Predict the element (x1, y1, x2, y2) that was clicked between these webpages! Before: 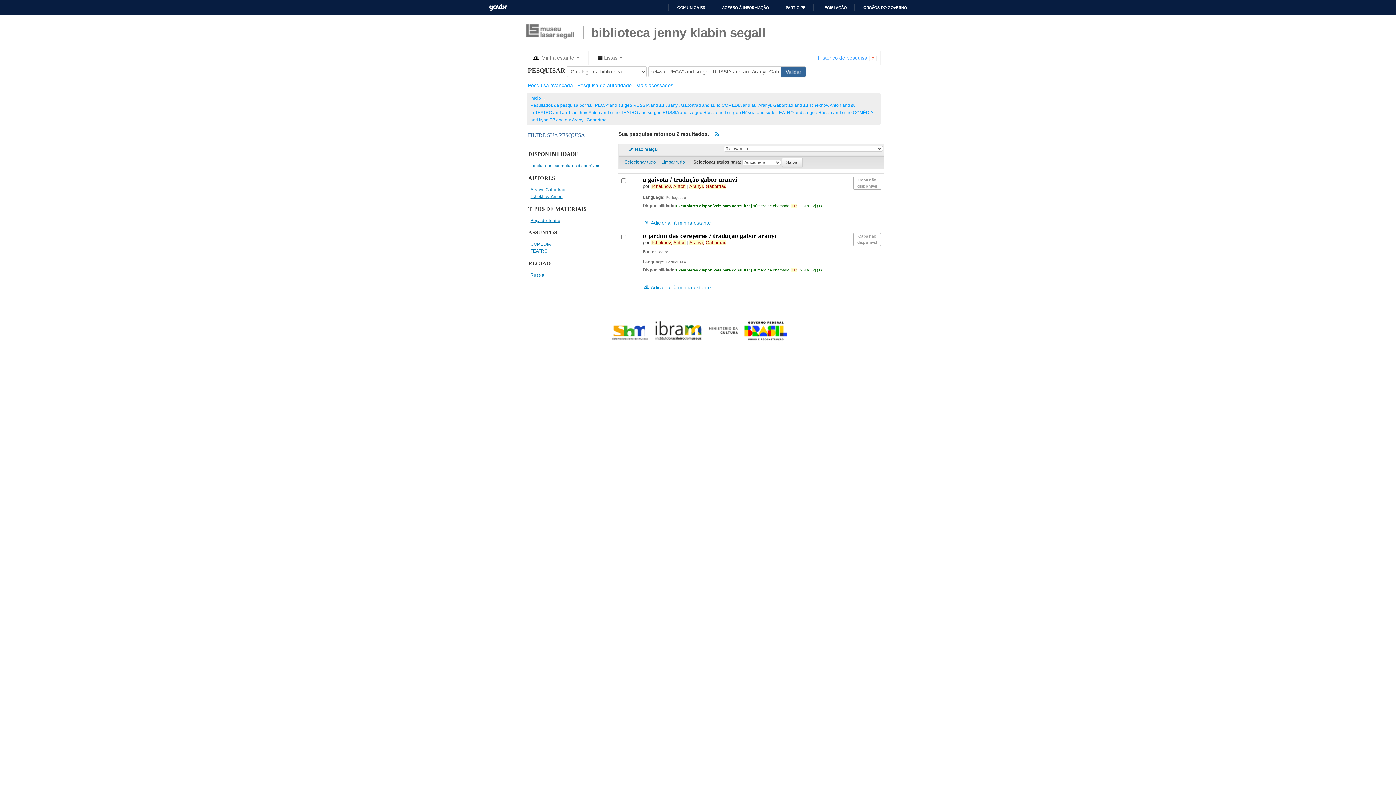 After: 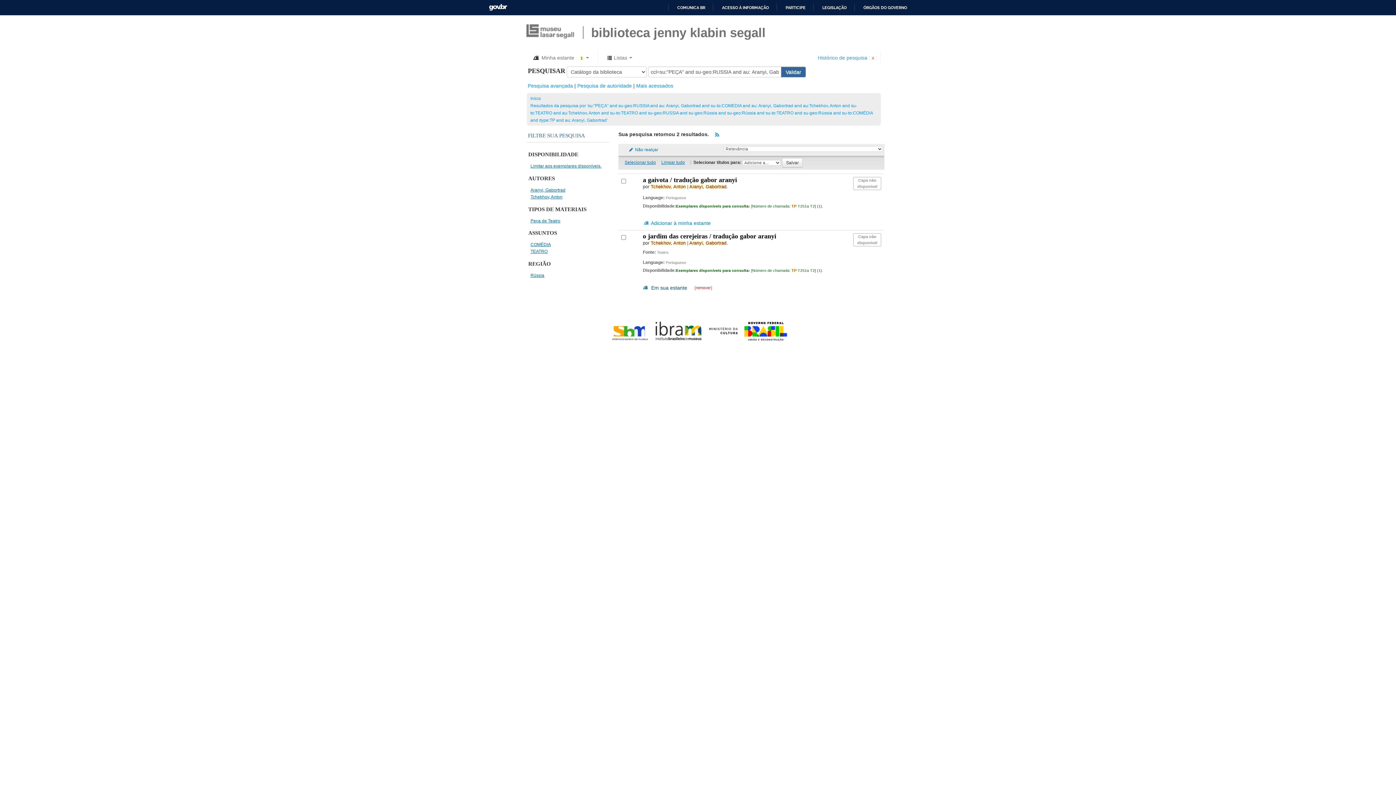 Action: label:  Adicionar à minha estante bbox: (643, 283, 711, 291)